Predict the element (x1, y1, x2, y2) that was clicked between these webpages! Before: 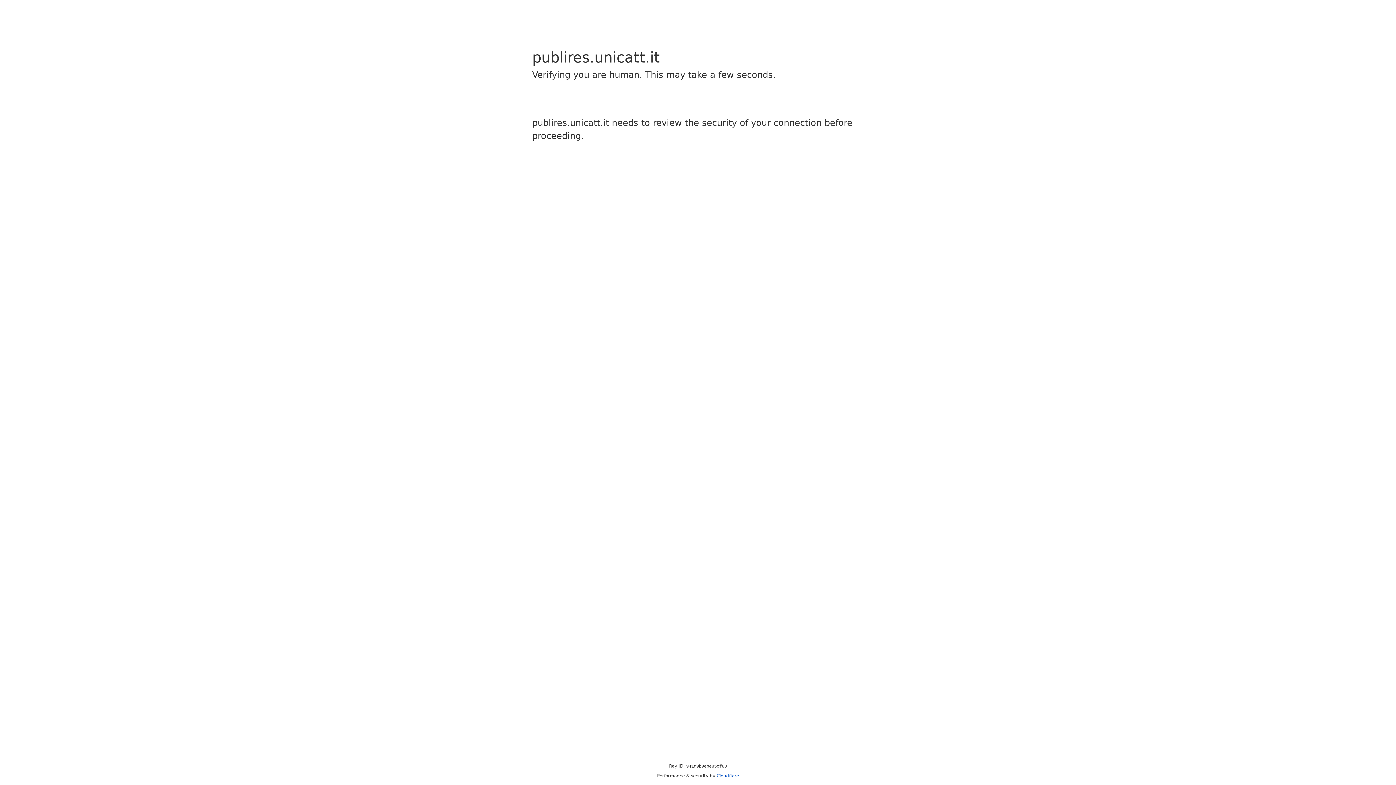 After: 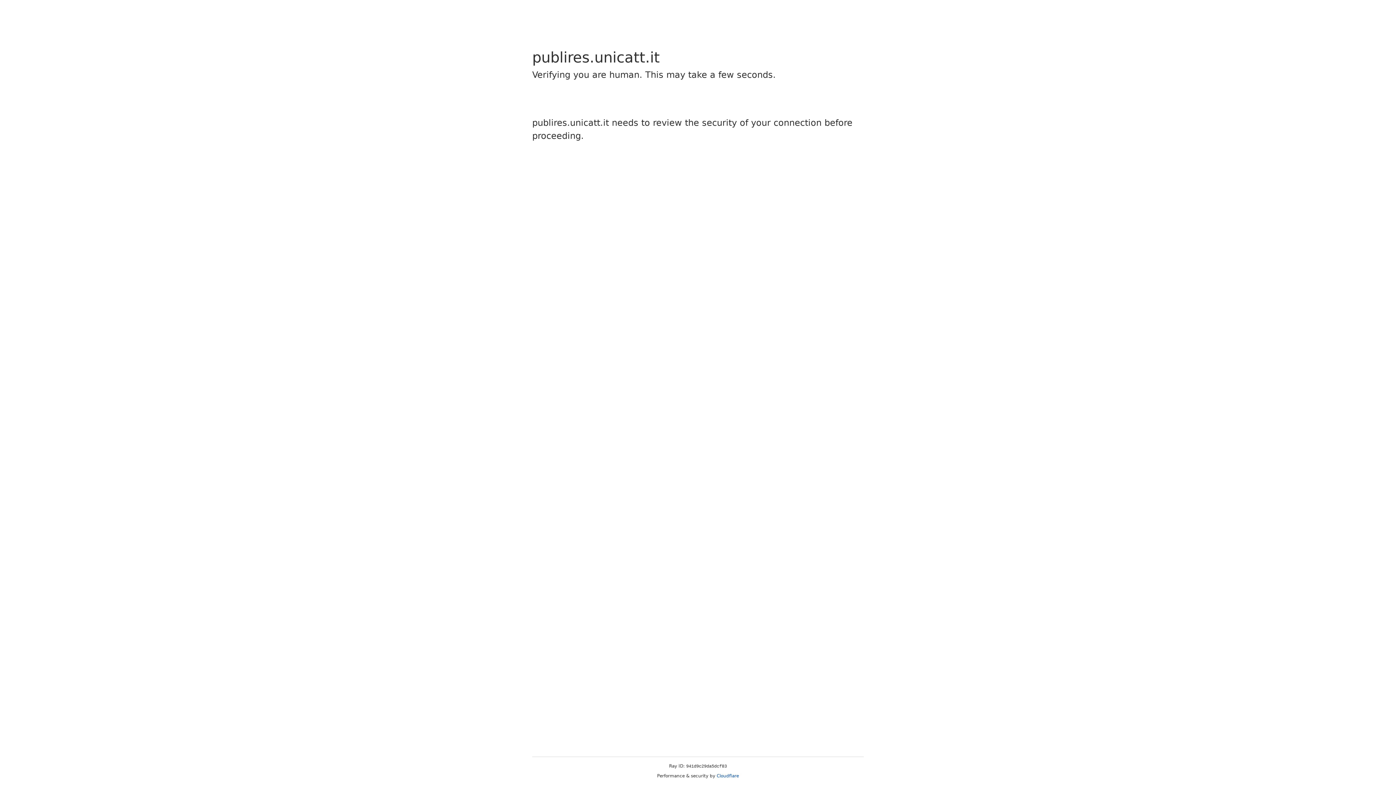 Action: label: Cloudflare bbox: (716, 773, 739, 778)